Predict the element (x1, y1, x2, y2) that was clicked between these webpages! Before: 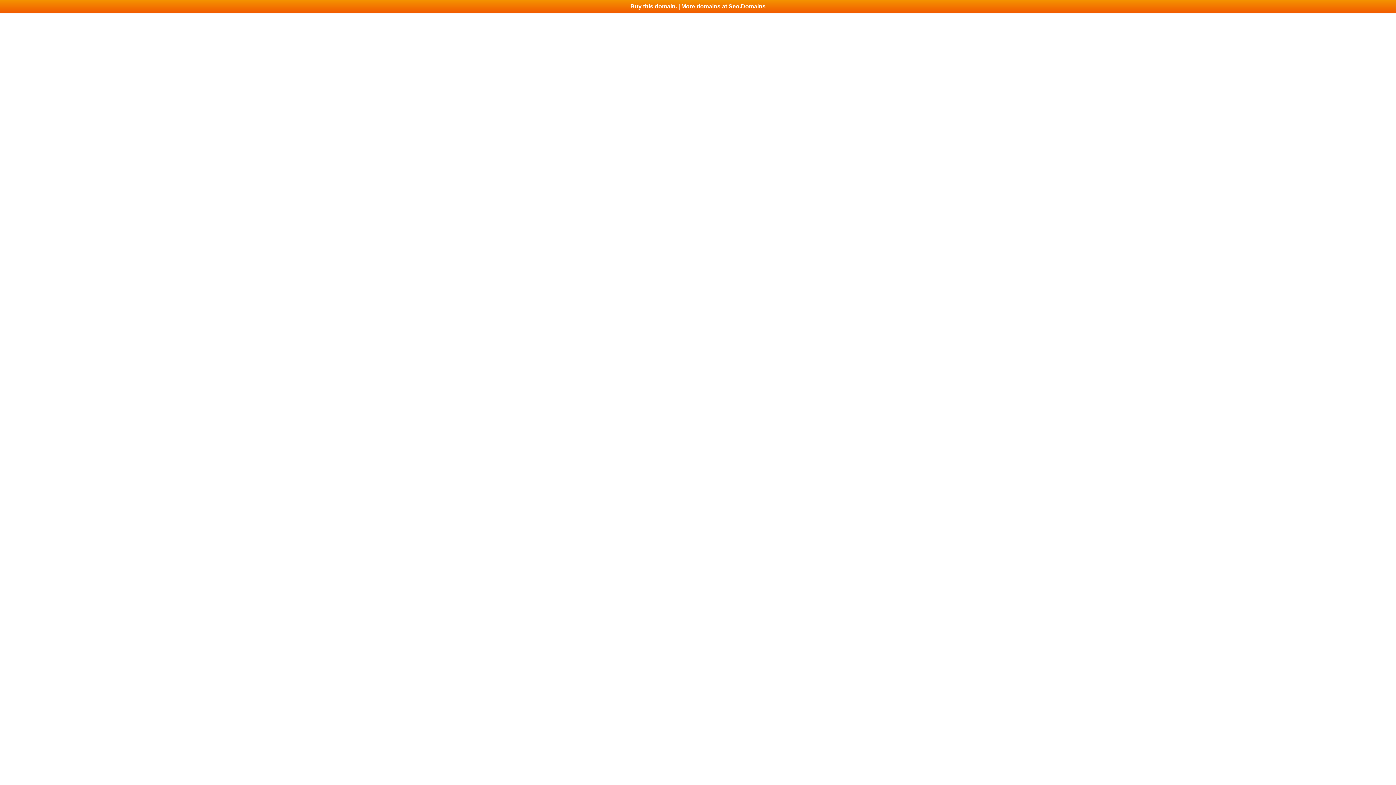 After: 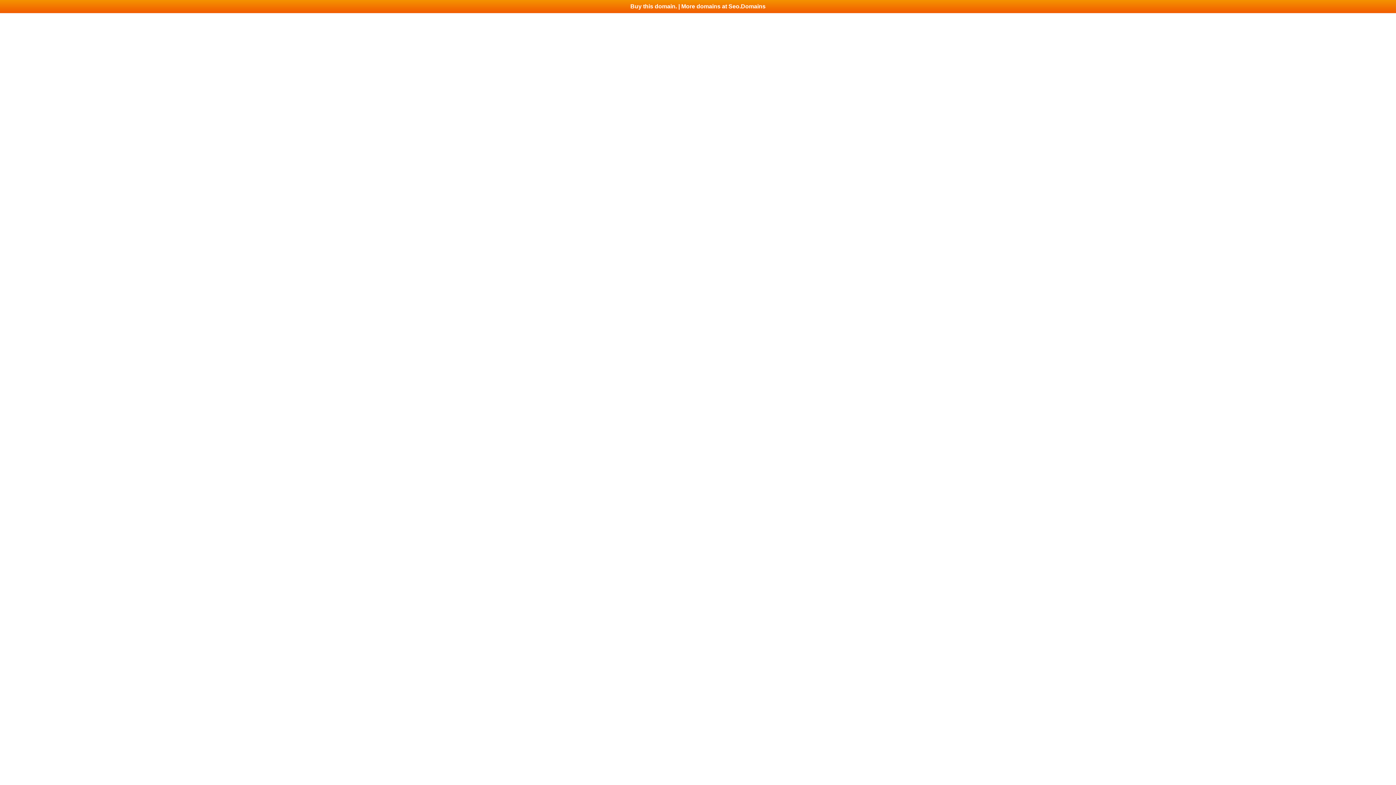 Action: label: Buy this domain. | More domains at Seo.Domains bbox: (0, 0, 1396, 13)